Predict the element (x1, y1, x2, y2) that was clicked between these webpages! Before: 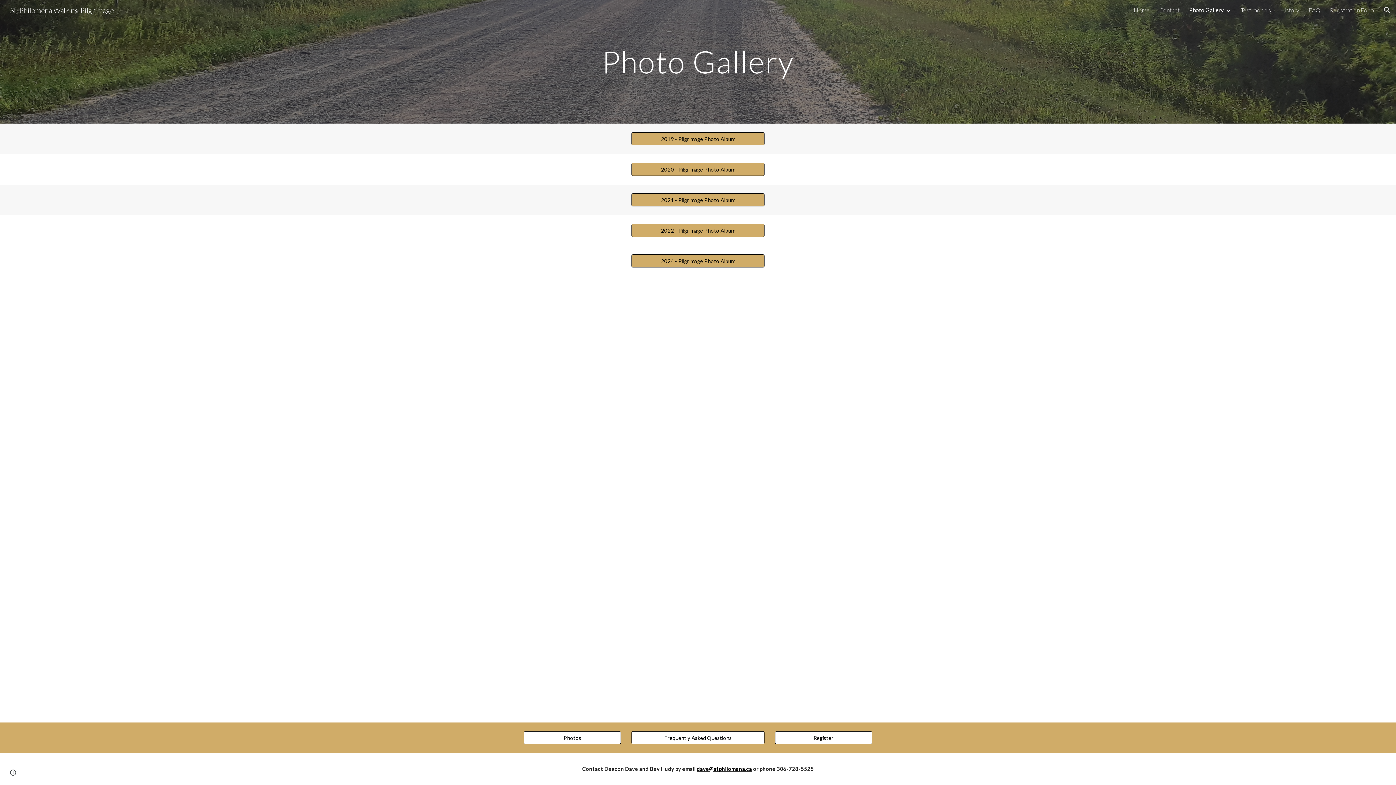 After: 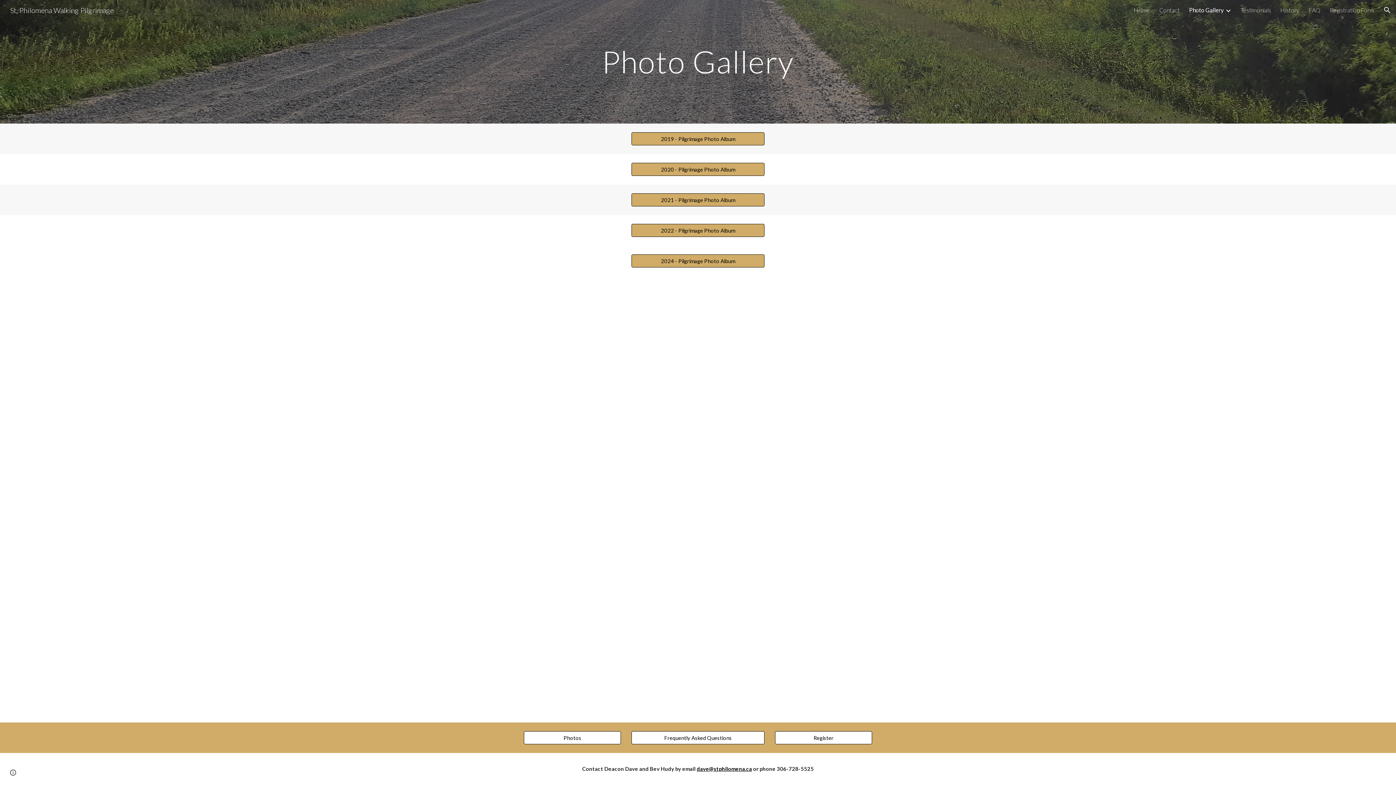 Action: label: Photos bbox: (524, 729, 620, 746)